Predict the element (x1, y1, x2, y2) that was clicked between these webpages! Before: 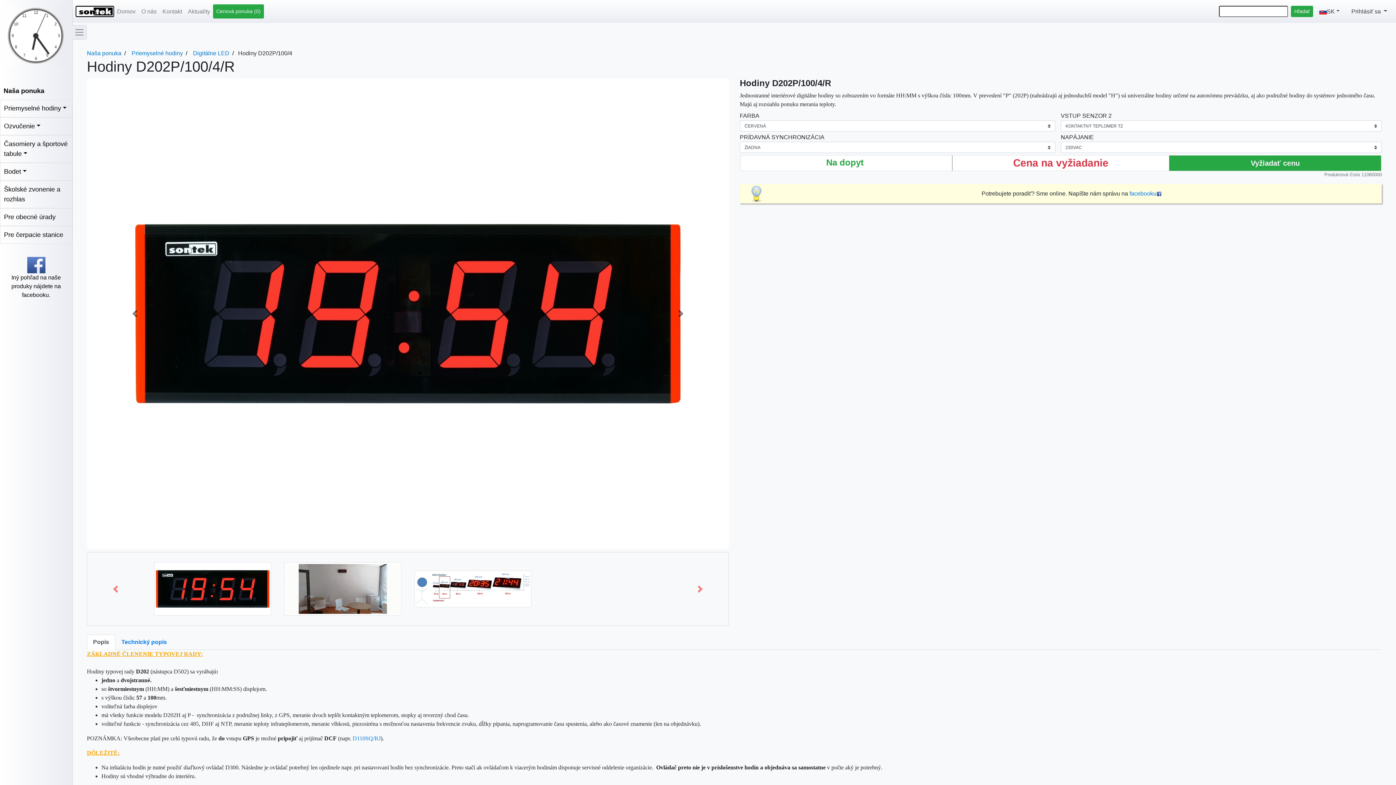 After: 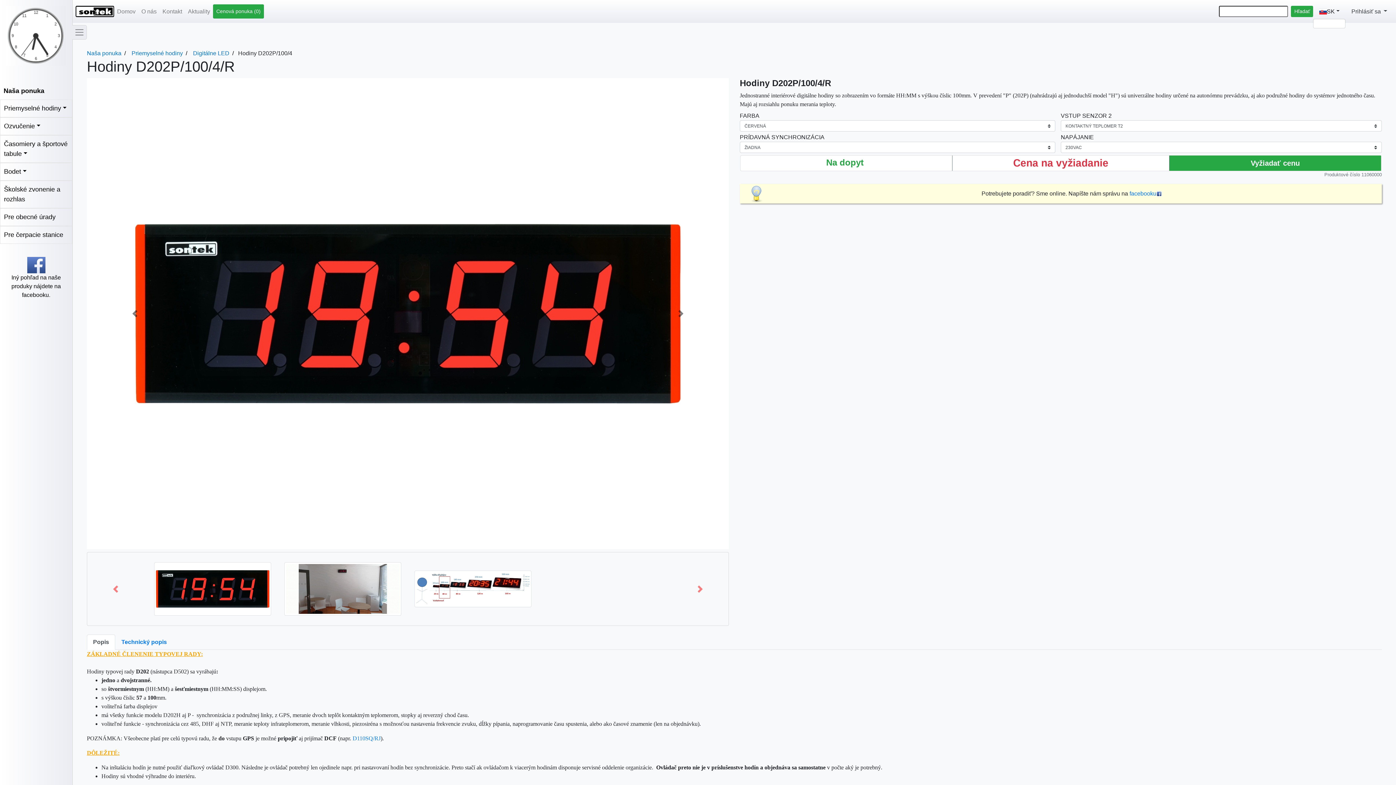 Action: bbox: (1313, 4, 1345, 18) label: SK